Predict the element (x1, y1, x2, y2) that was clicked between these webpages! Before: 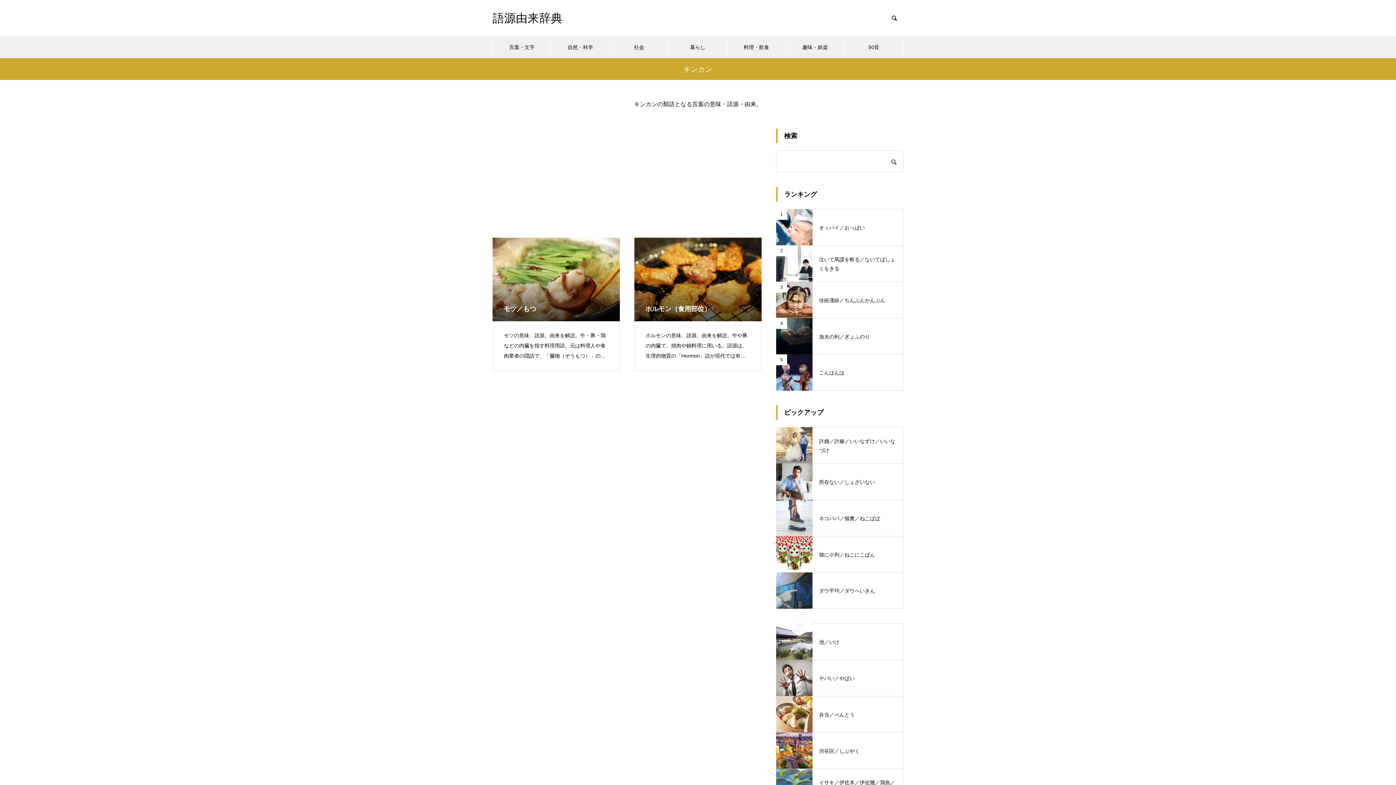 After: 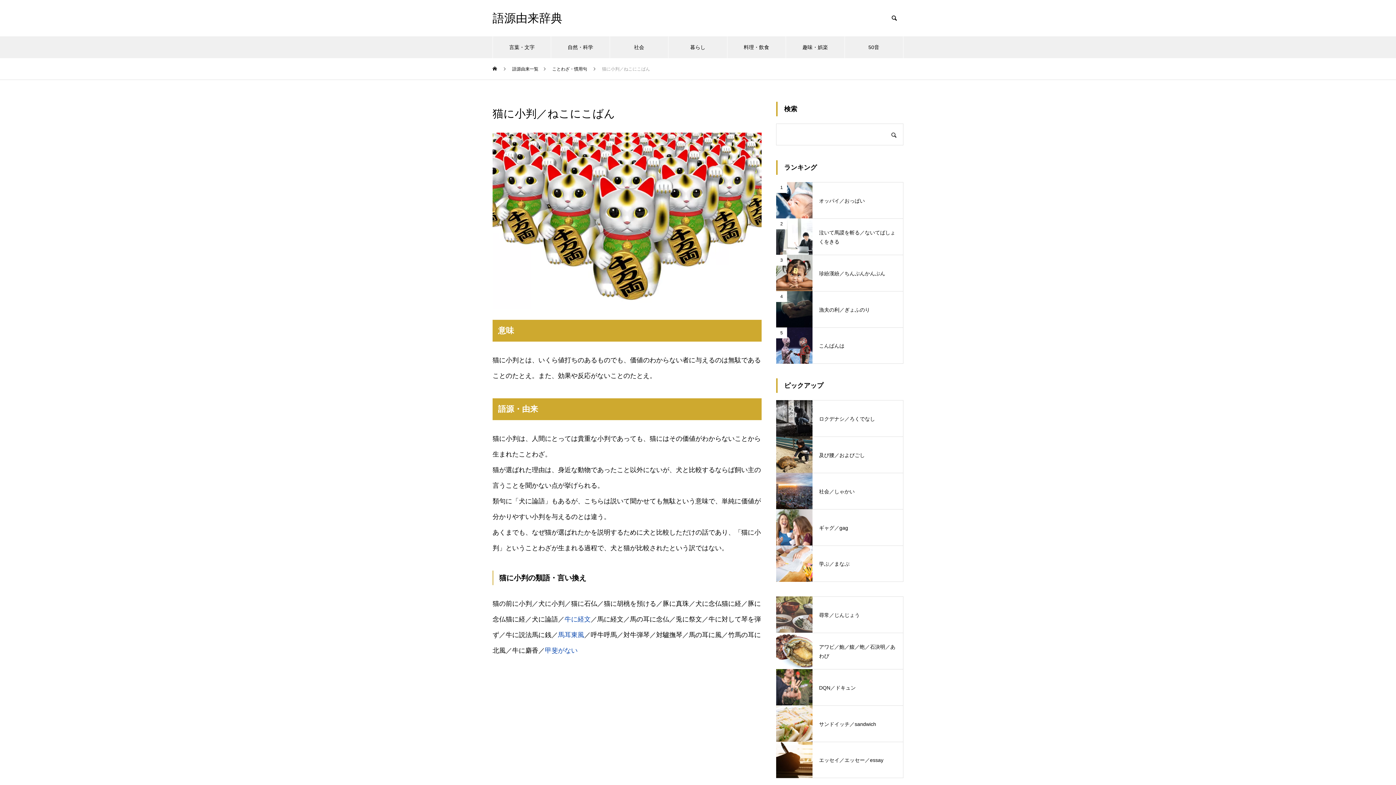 Action: bbox: (776, 536, 903, 572) label: 猫に小判／ねこにこばん